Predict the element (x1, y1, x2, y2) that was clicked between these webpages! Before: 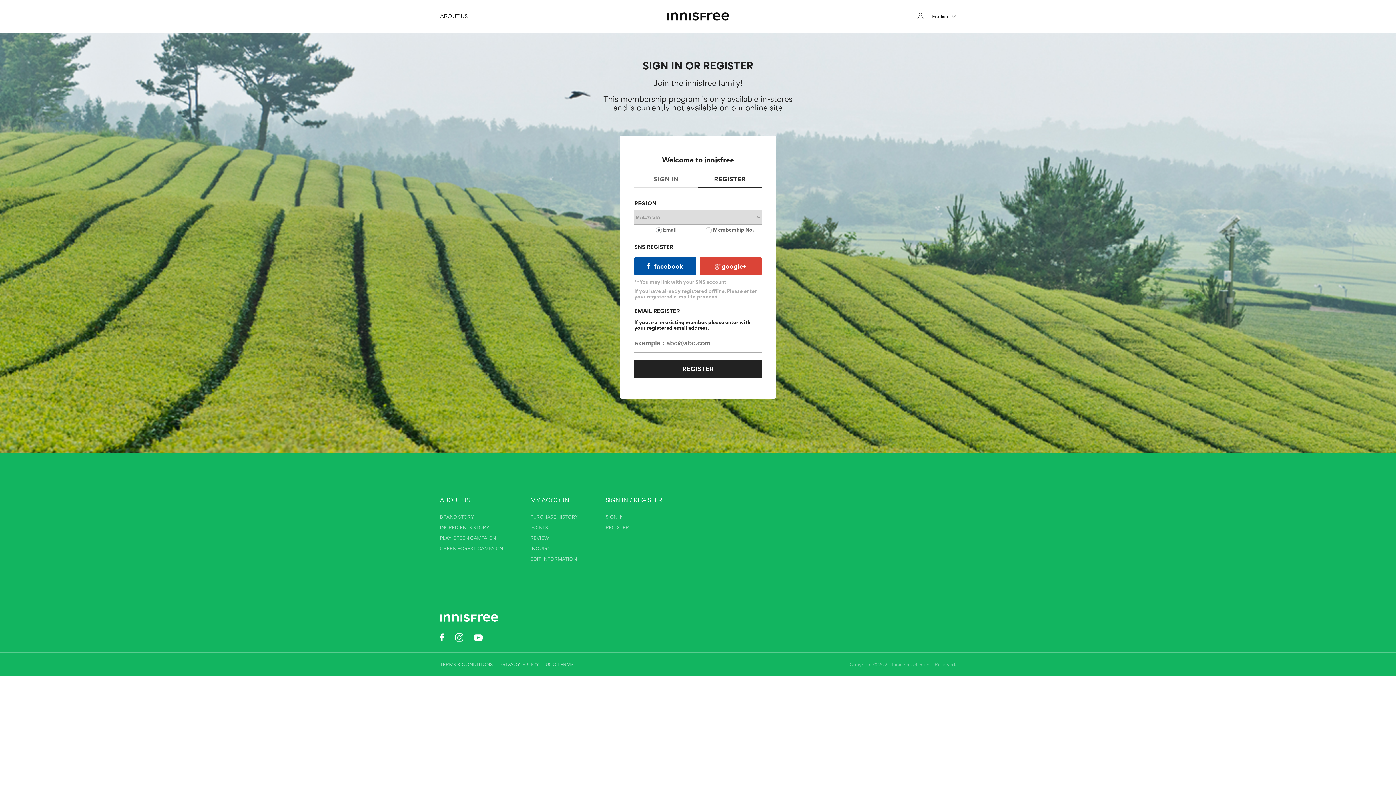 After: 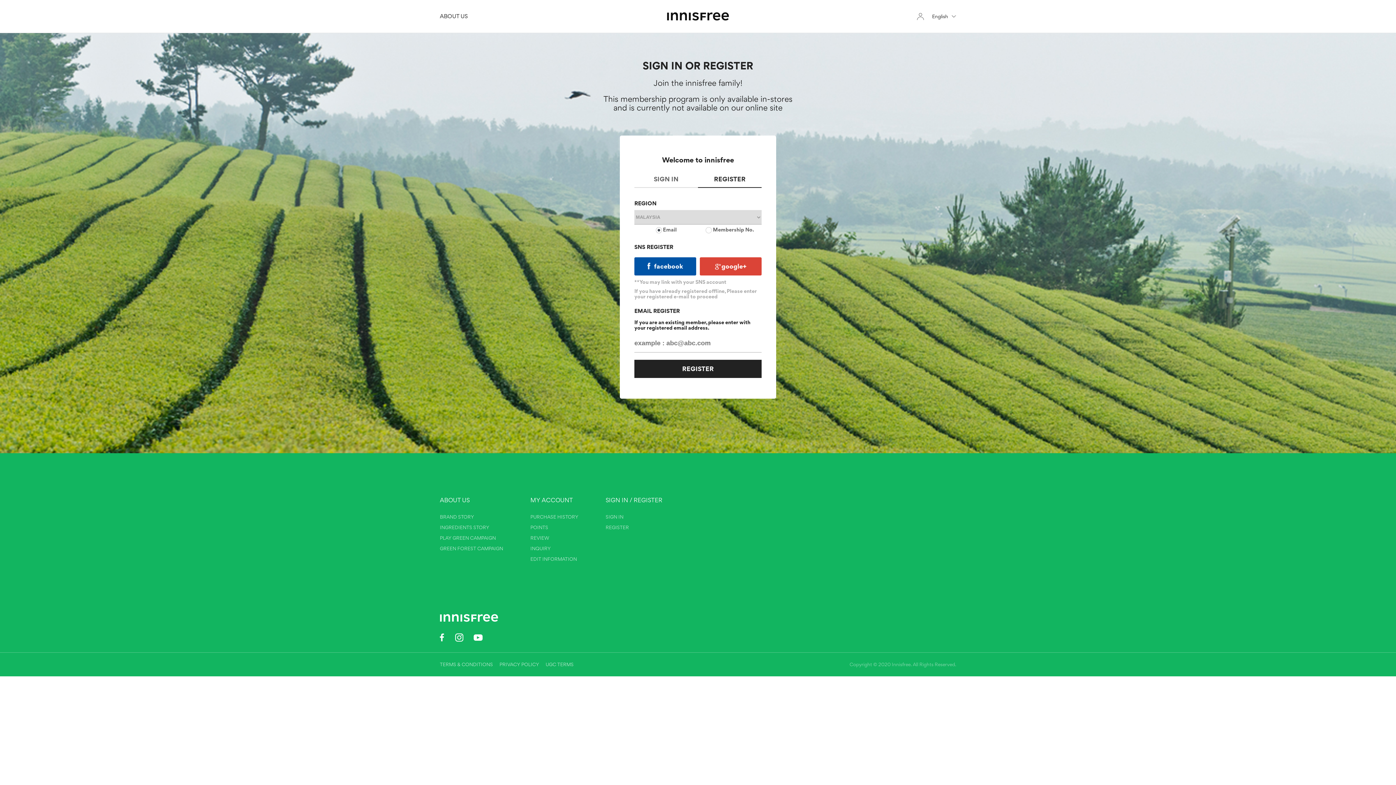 Action: bbox: (440, 632, 444, 643)